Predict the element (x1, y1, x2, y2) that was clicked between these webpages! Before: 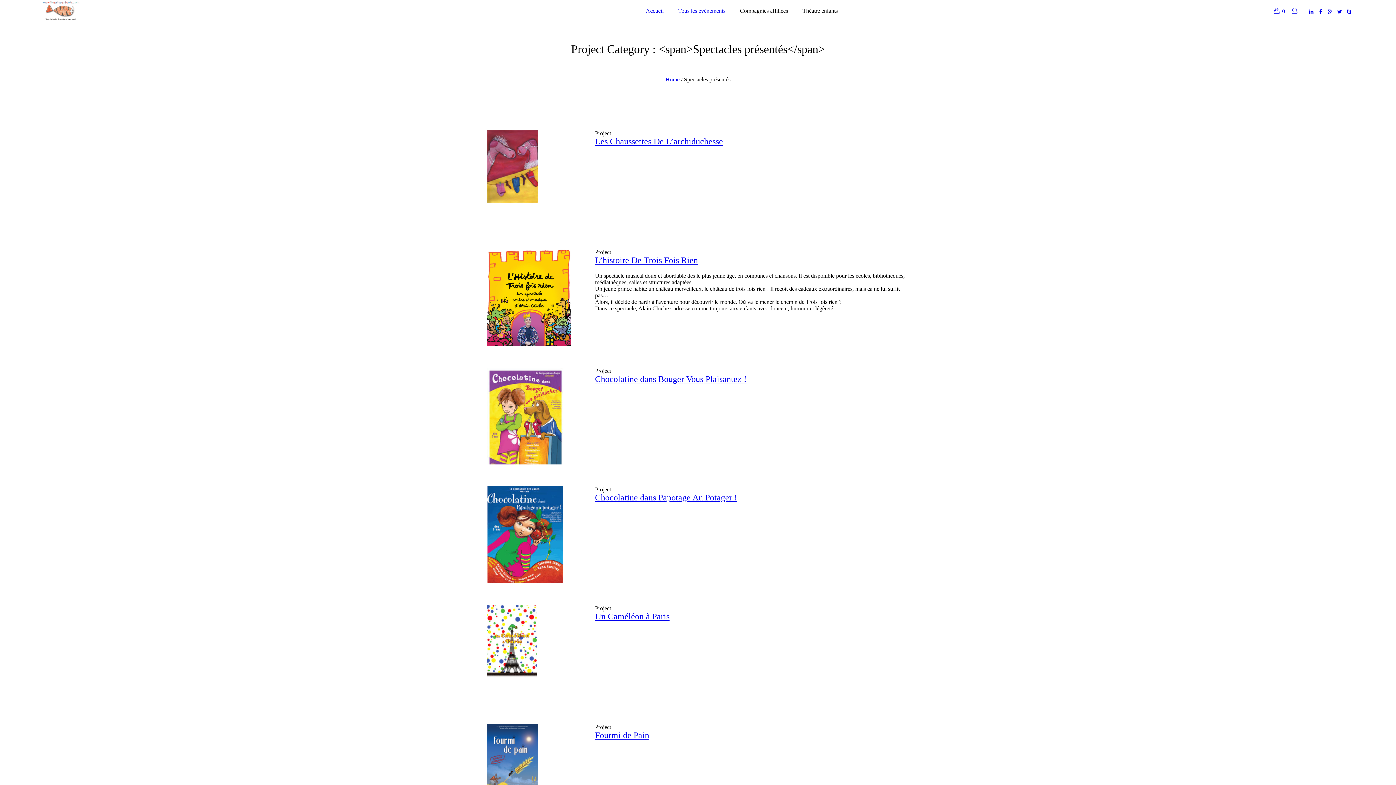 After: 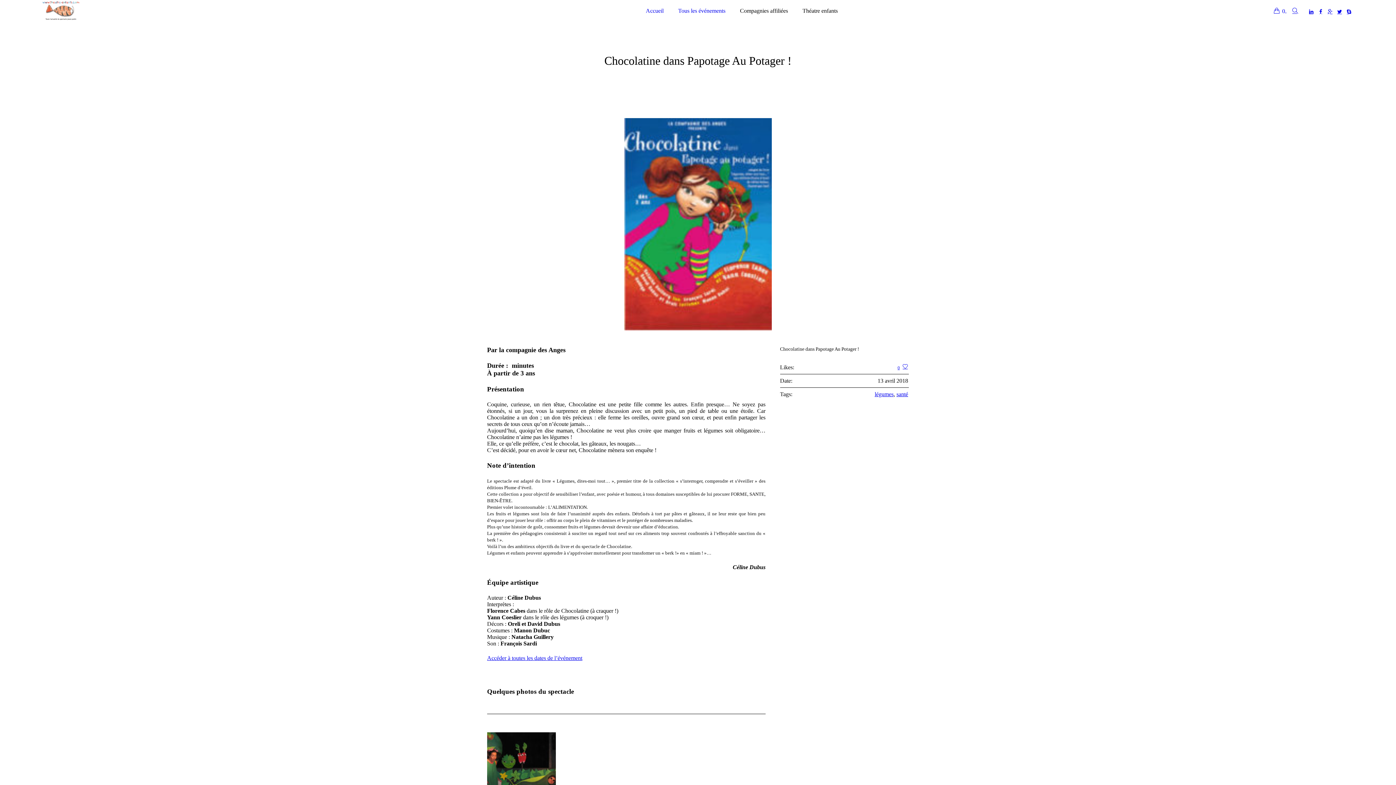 Action: bbox: (487, 486, 584, 583)